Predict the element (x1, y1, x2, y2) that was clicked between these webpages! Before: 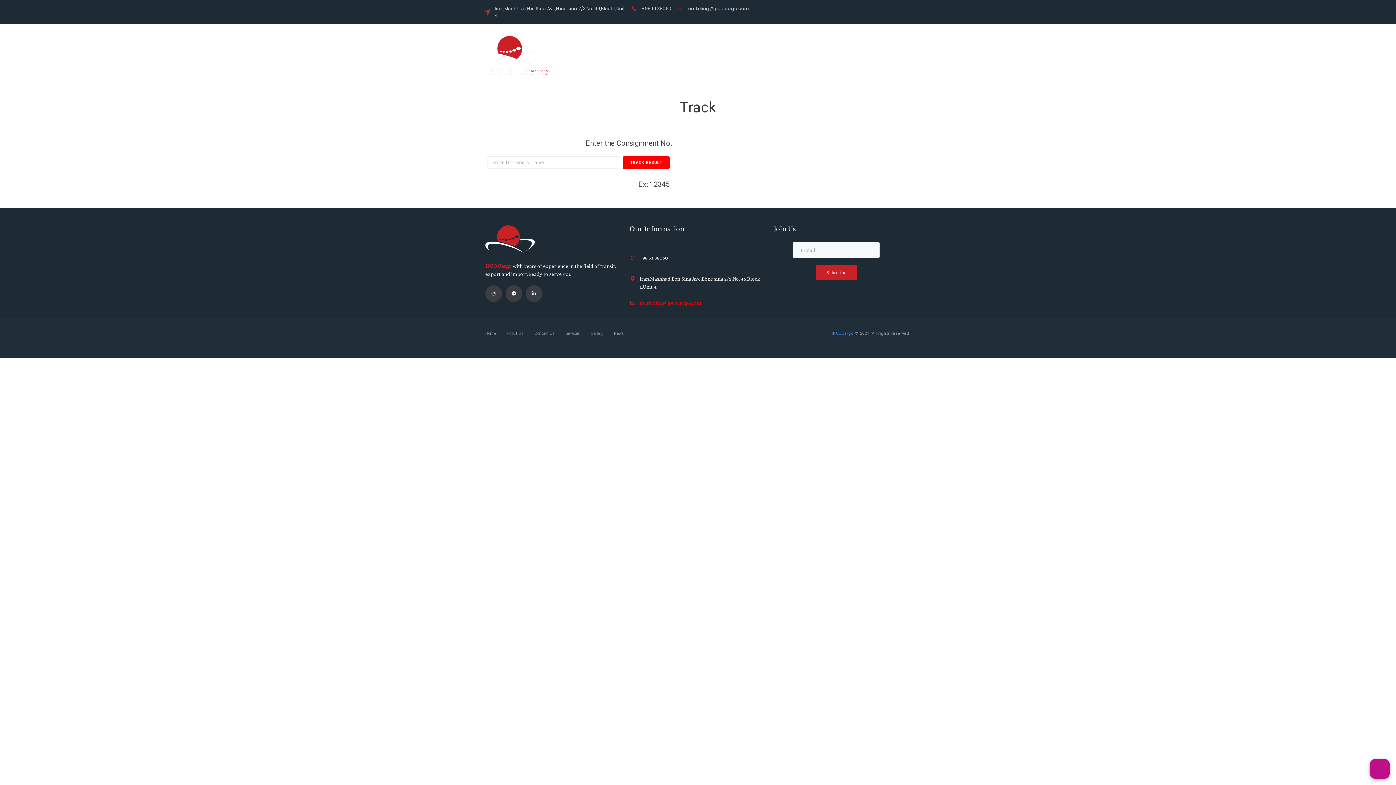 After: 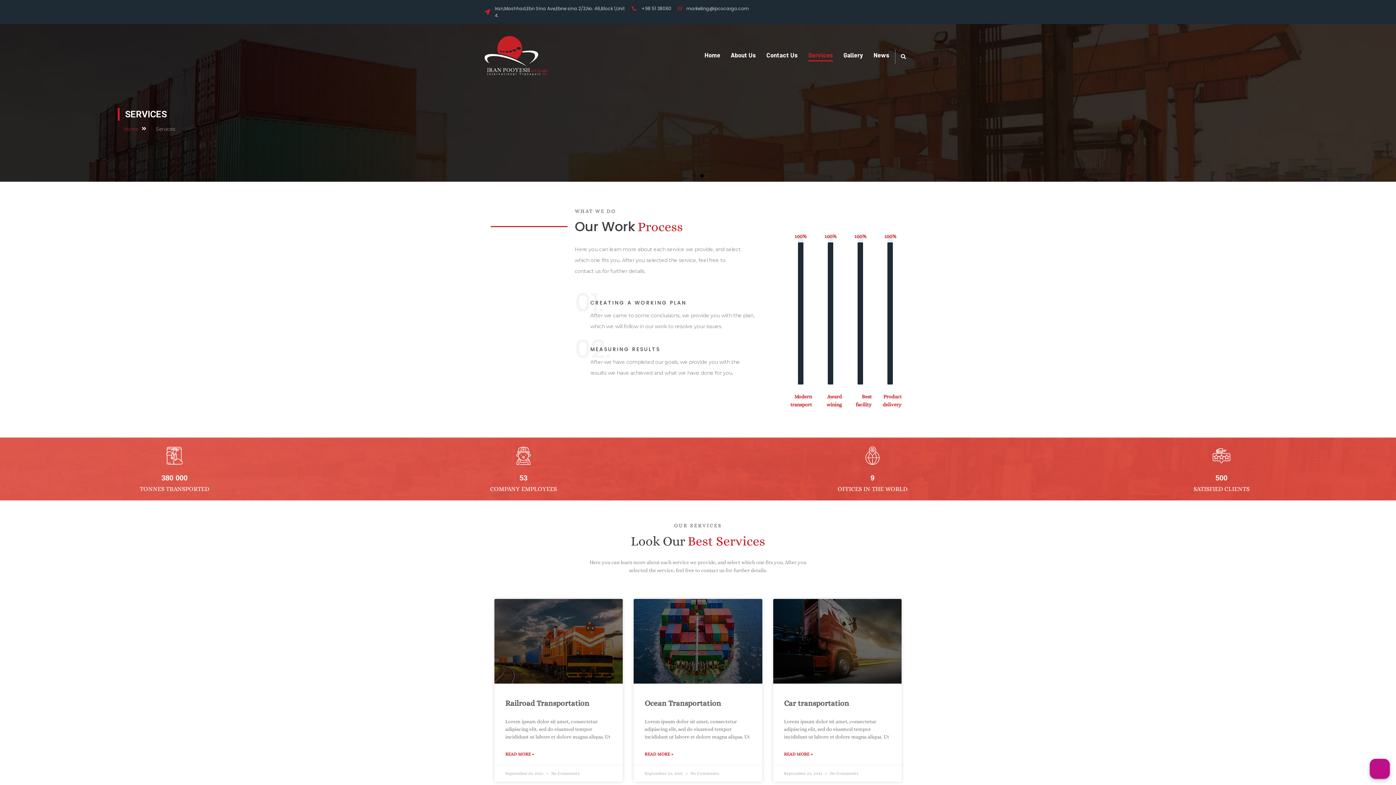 Action: bbox: (808, 54, 833, 61) label: Services